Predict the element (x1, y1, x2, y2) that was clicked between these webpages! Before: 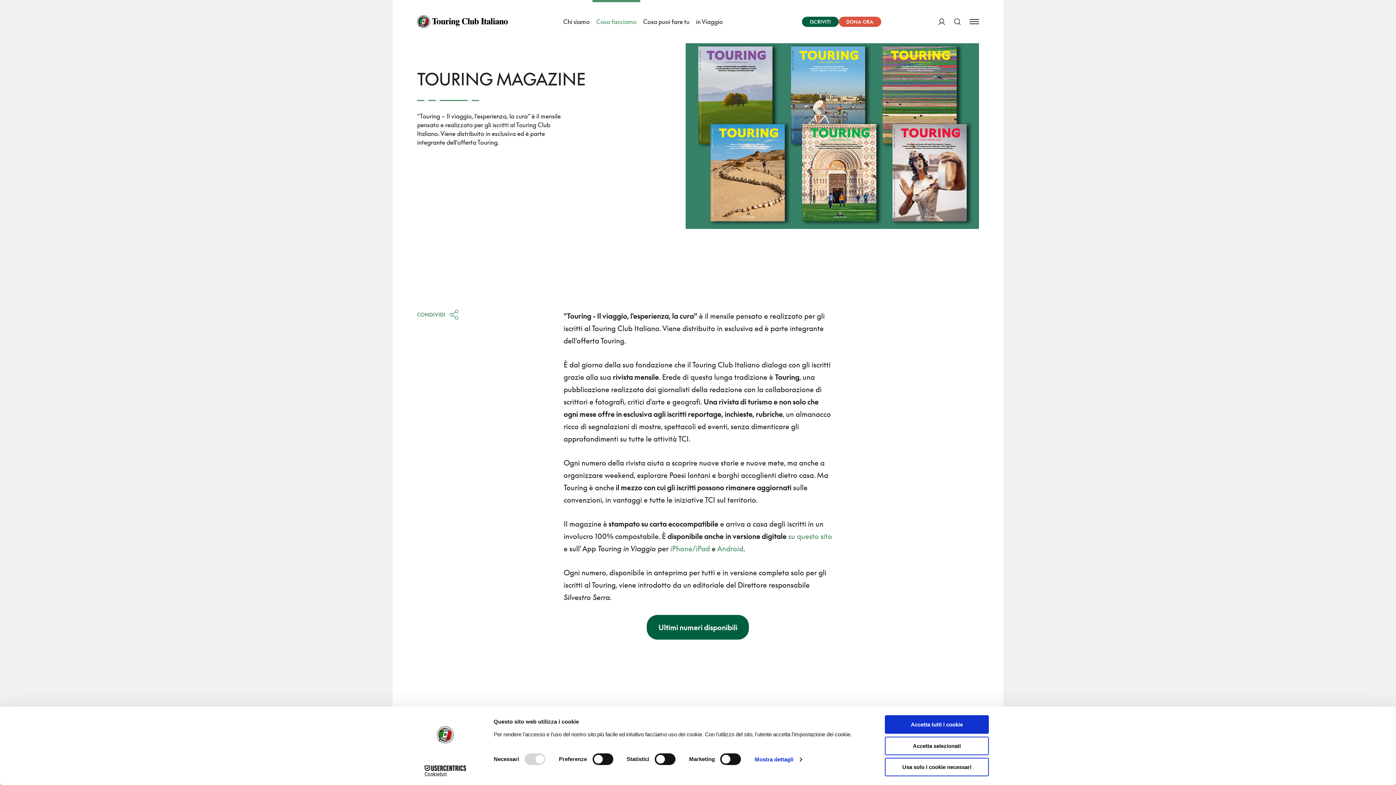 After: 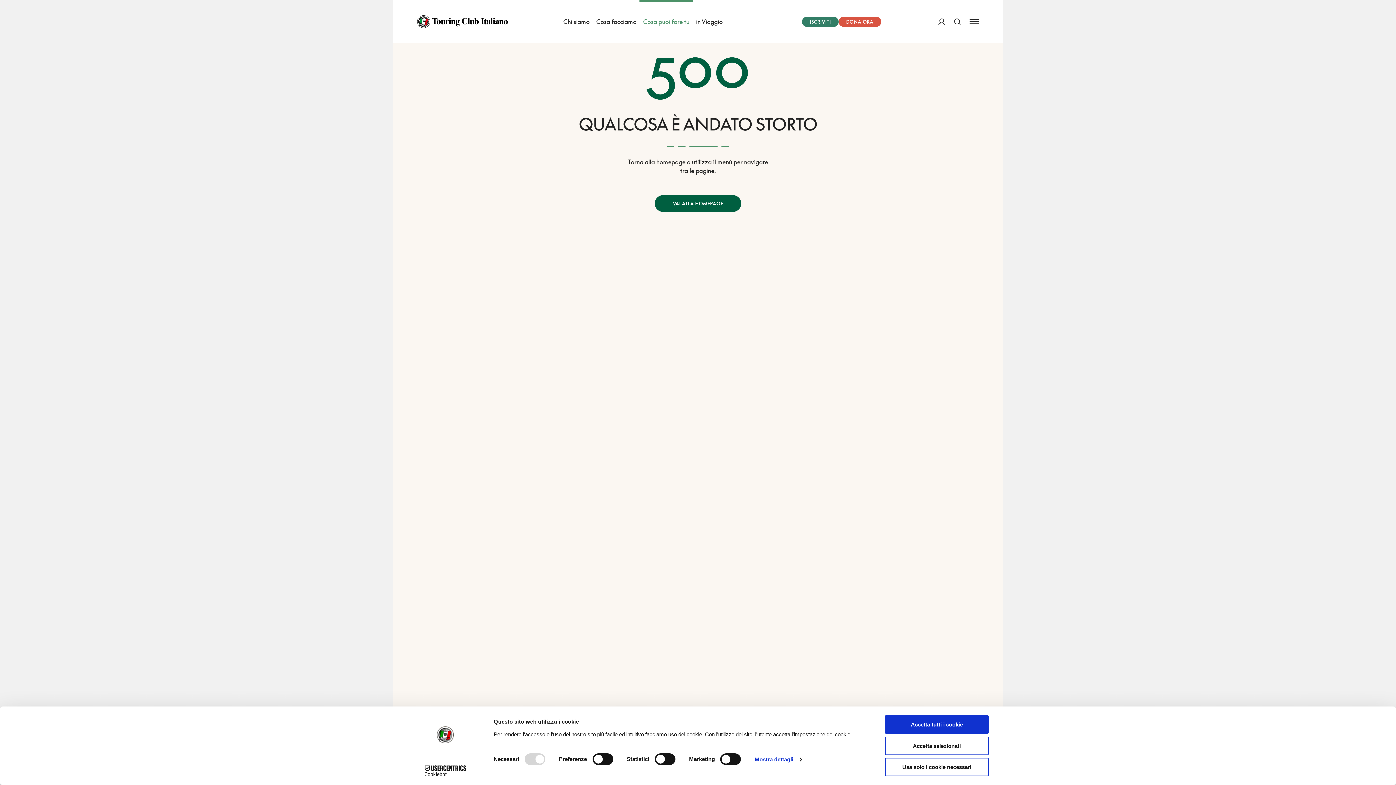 Action: label: ISCRIVITI bbox: (802, 16, 838, 26)